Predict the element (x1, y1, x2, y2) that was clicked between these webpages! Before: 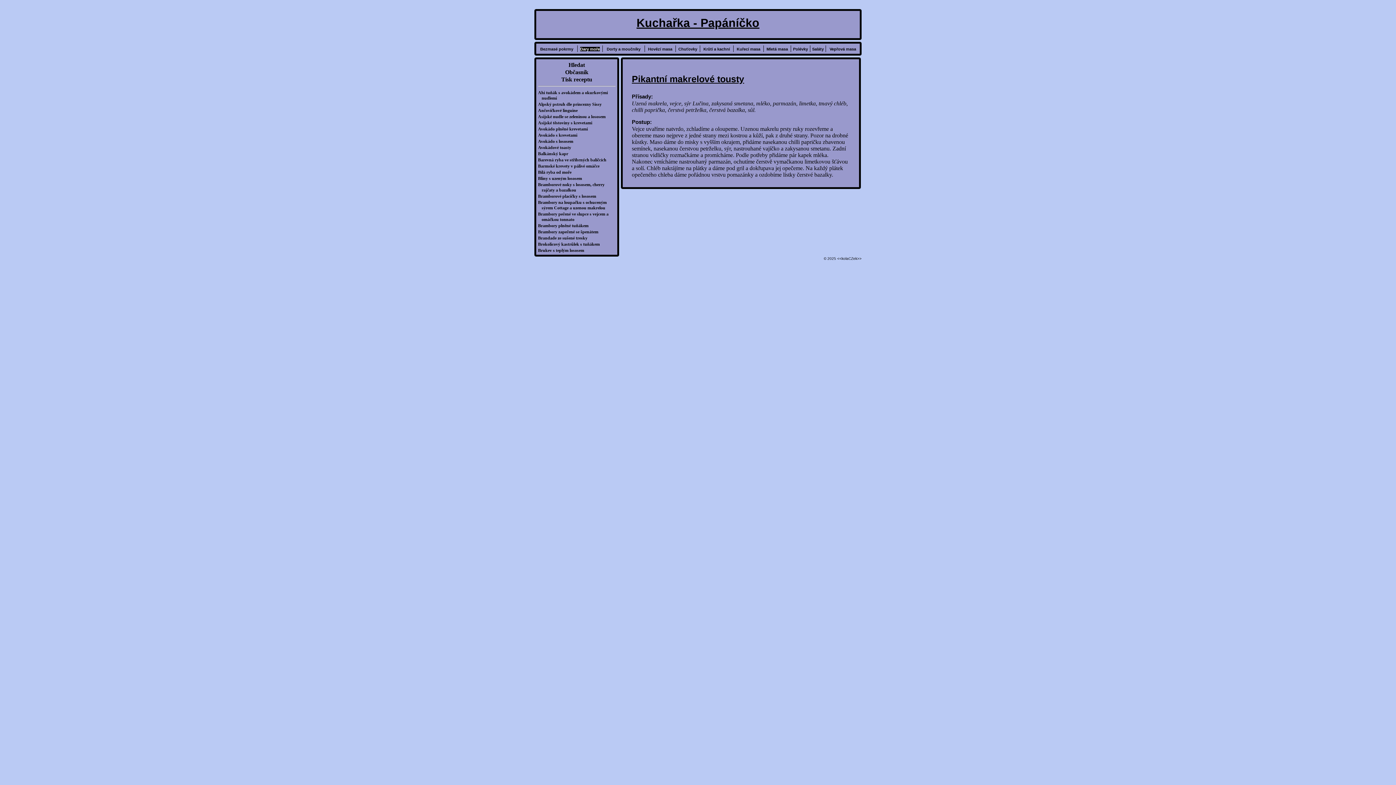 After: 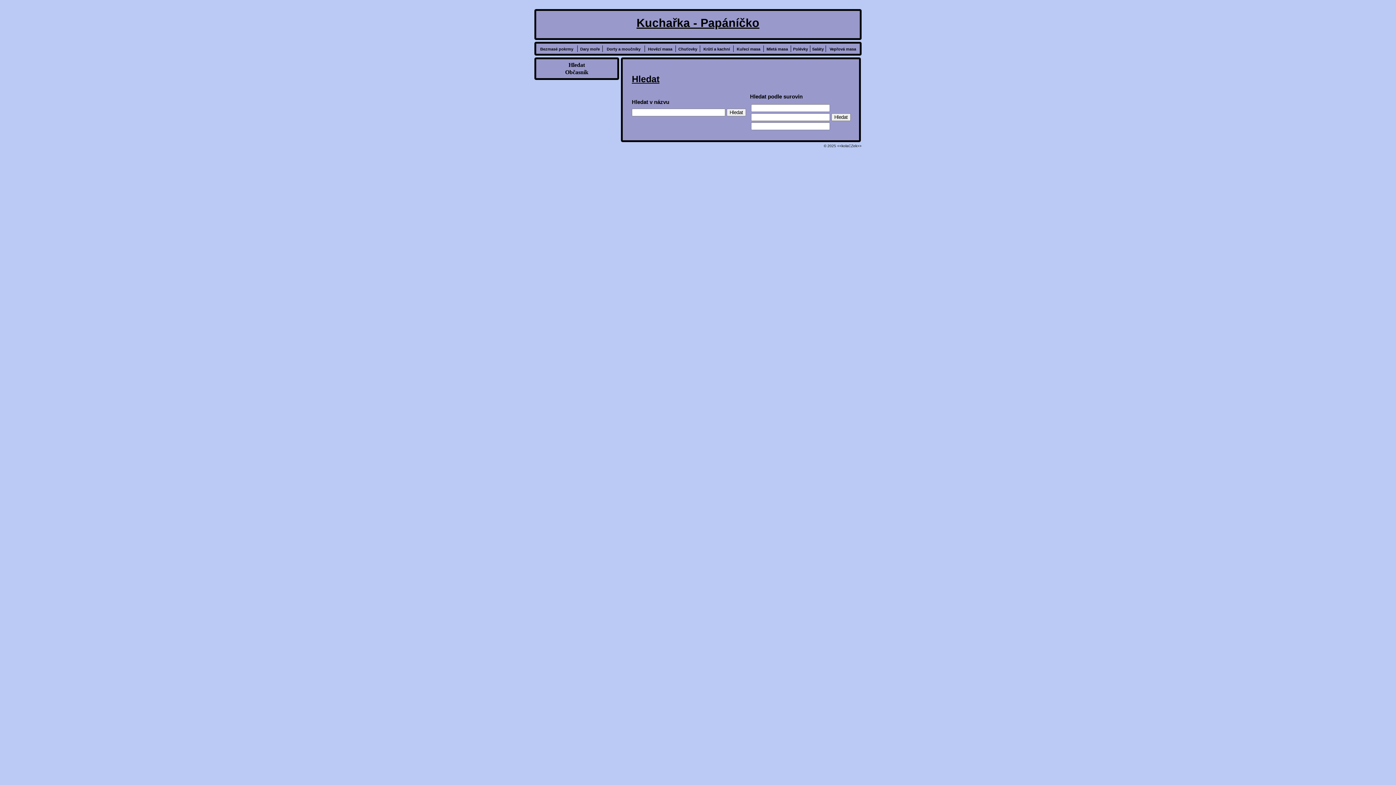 Action: label: Hledat bbox: (538, 61, 615, 68)